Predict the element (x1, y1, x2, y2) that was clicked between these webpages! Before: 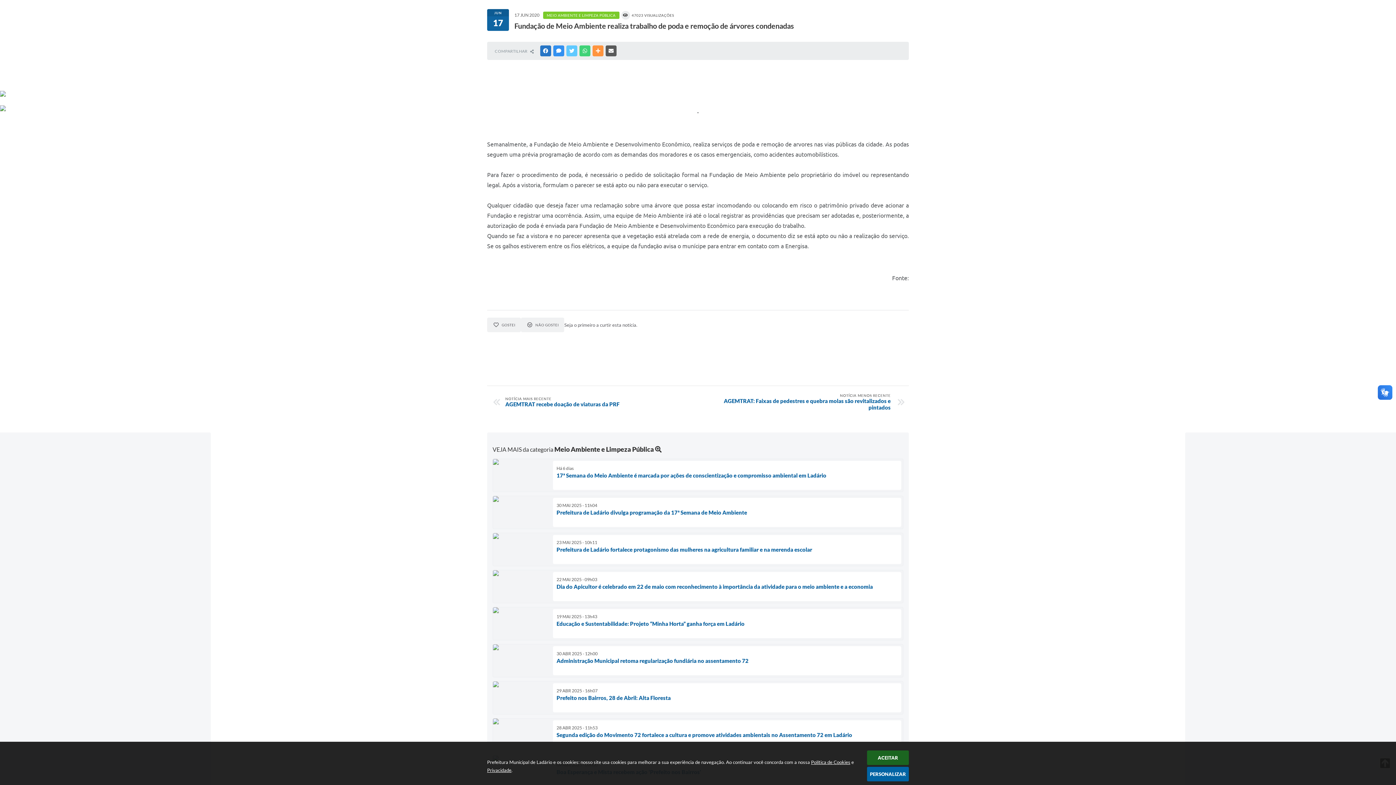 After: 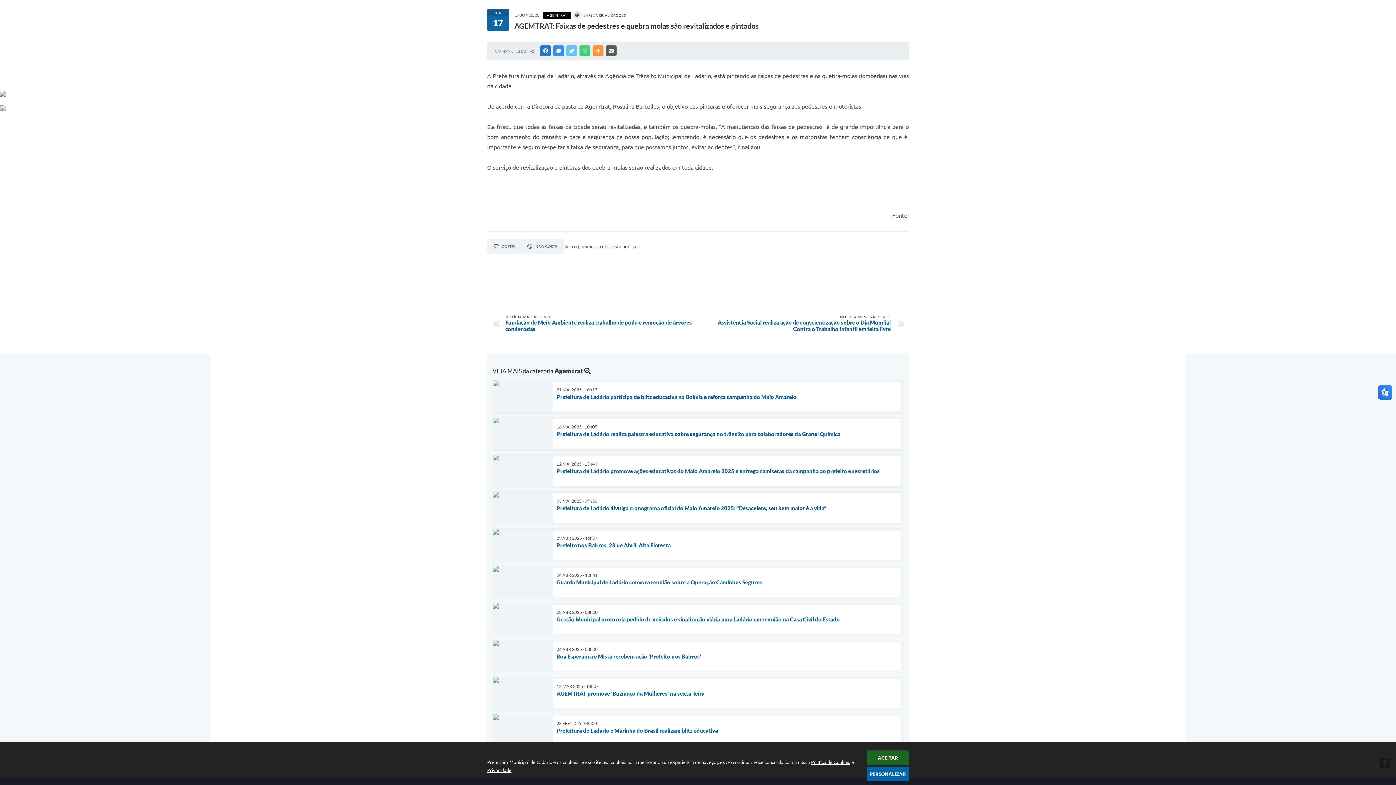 Action: label: NOTÍCIA MENOS RECENTE
AGEMTRAT: Faixas de pedestres e quebra molas são revitalizados e pintados bbox: (701, 393, 890, 410)